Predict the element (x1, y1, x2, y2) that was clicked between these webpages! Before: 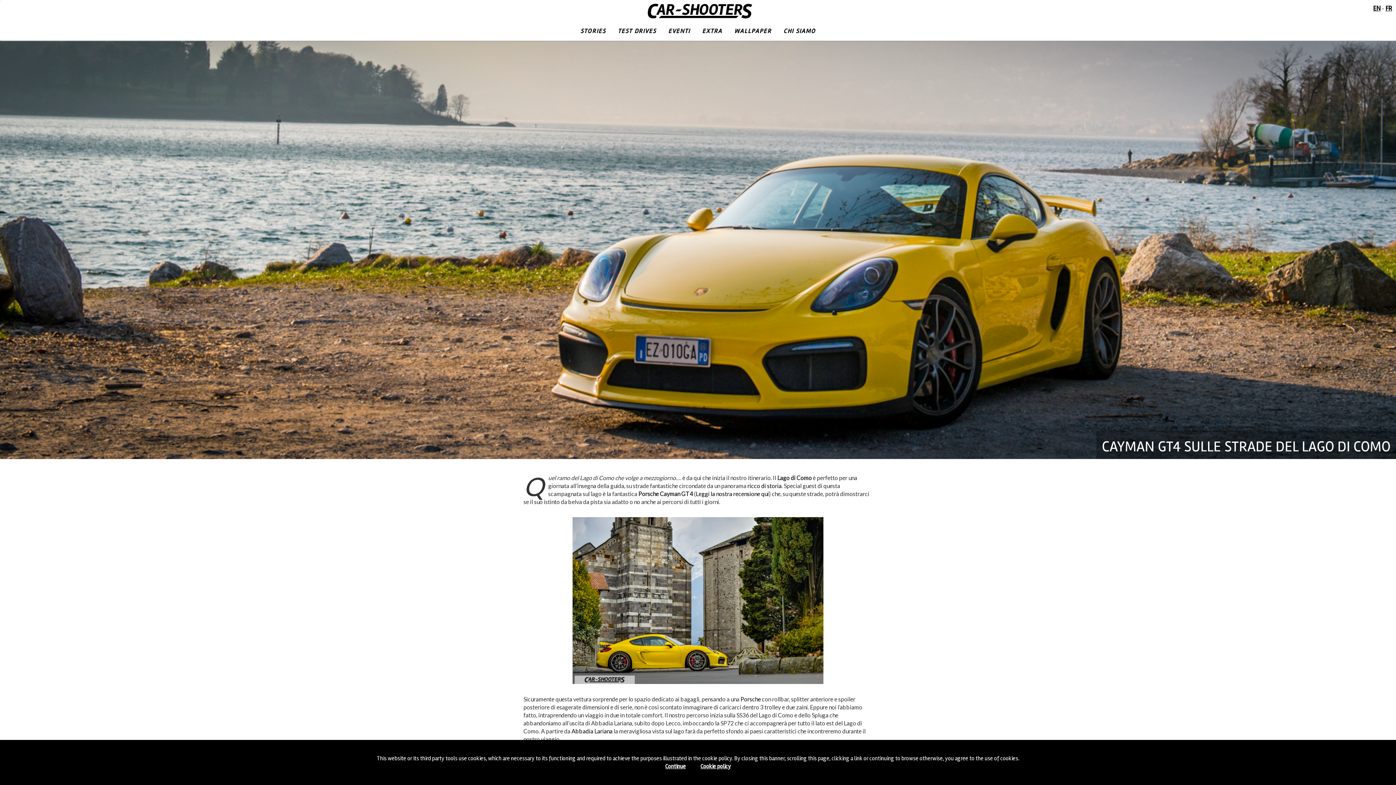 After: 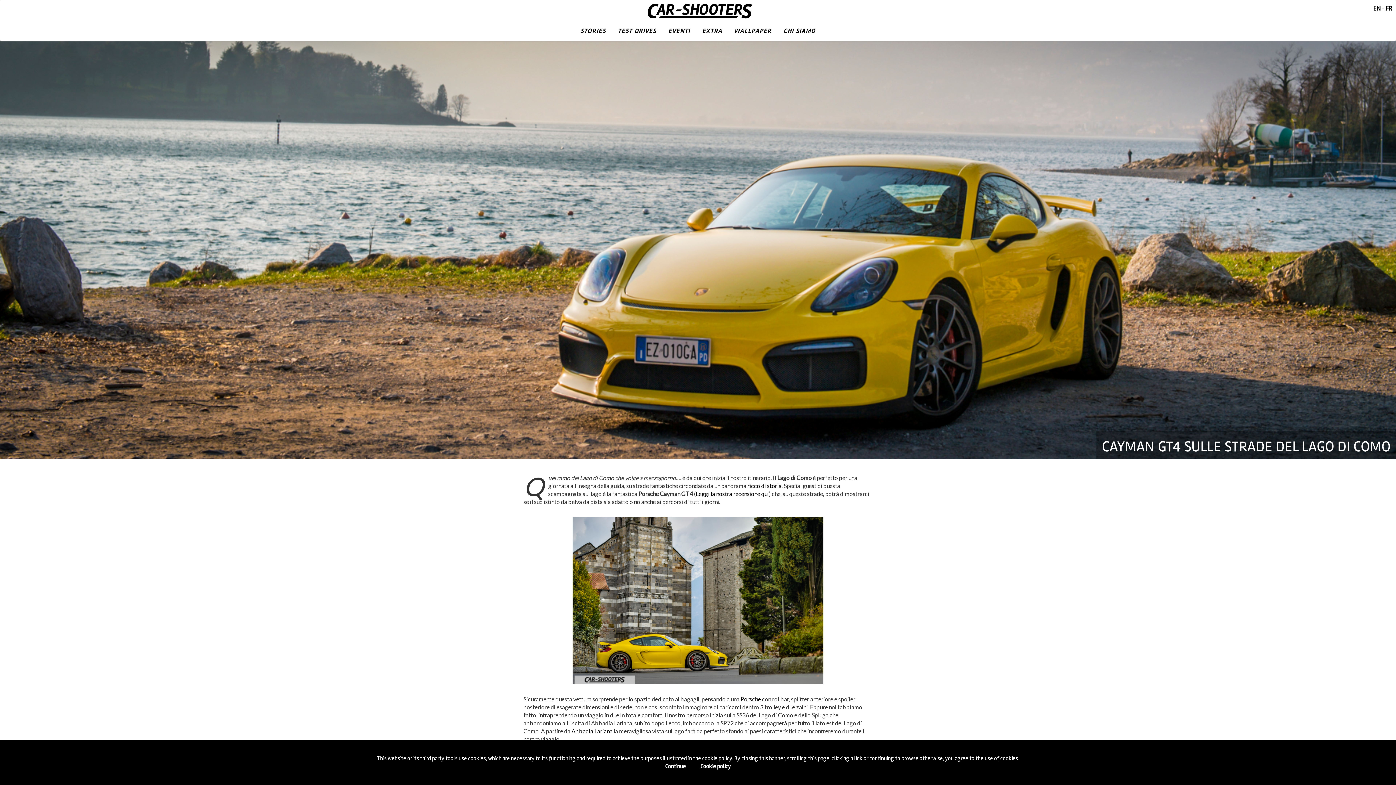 Action: label: Cookie policy bbox: (700, 763, 731, 770)